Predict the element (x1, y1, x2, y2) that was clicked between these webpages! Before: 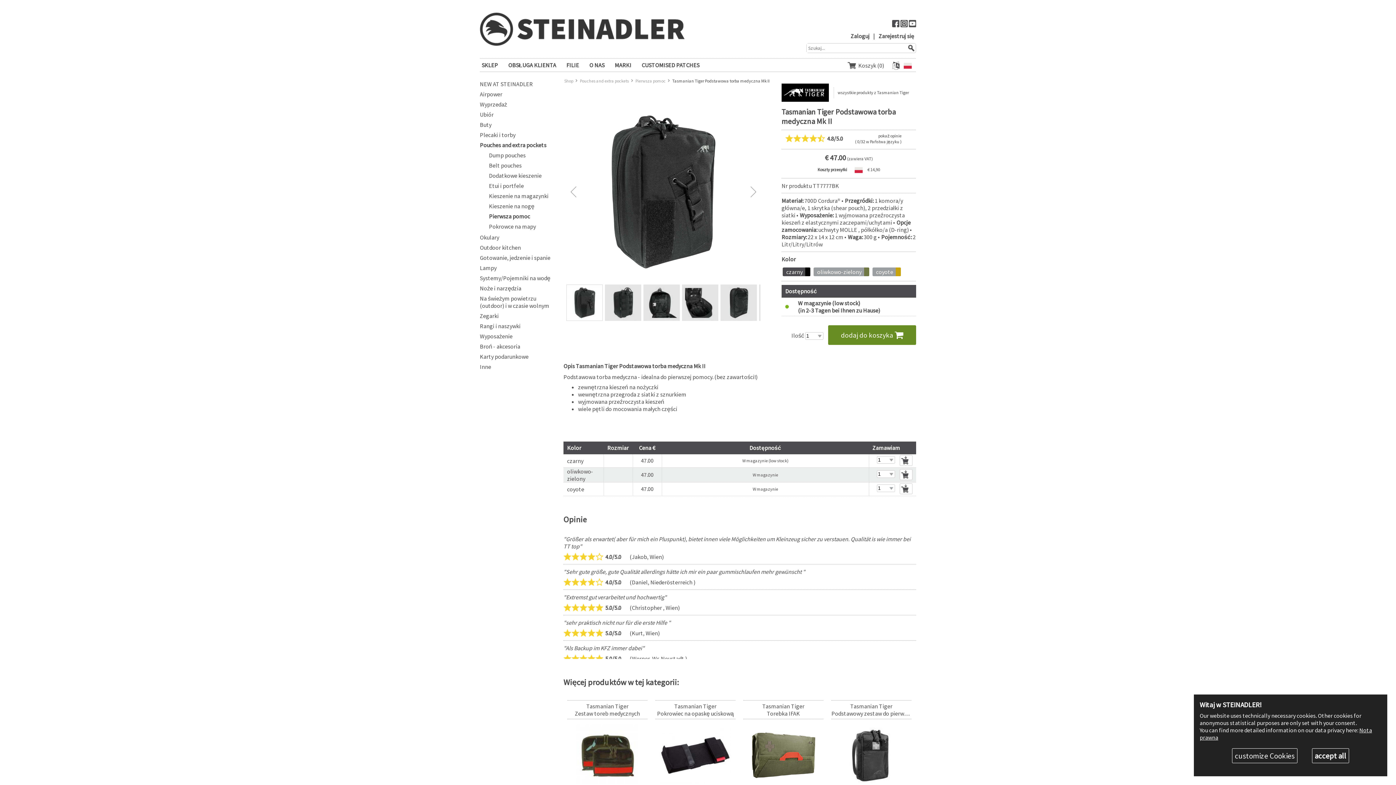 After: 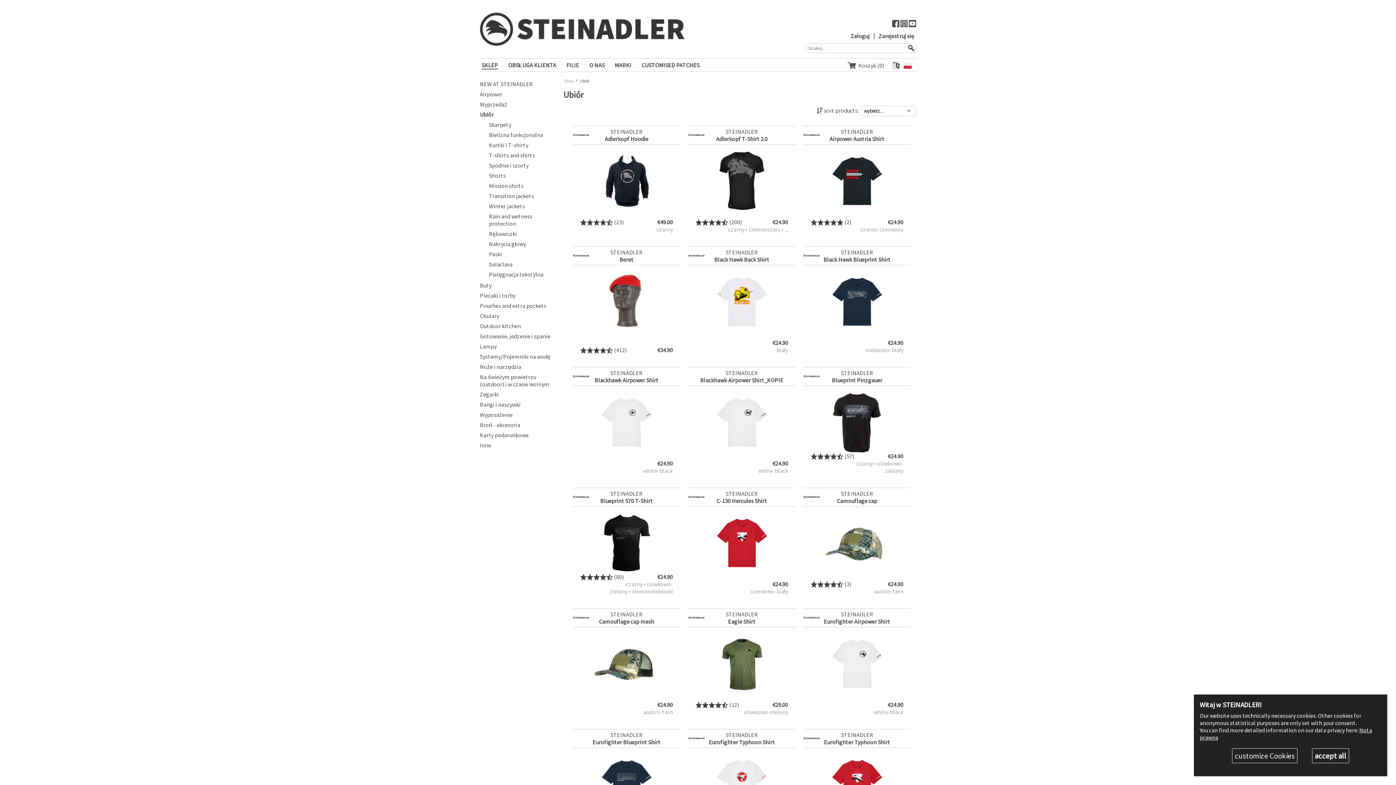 Action: label: Ubiór bbox: (480, 110, 556, 118)